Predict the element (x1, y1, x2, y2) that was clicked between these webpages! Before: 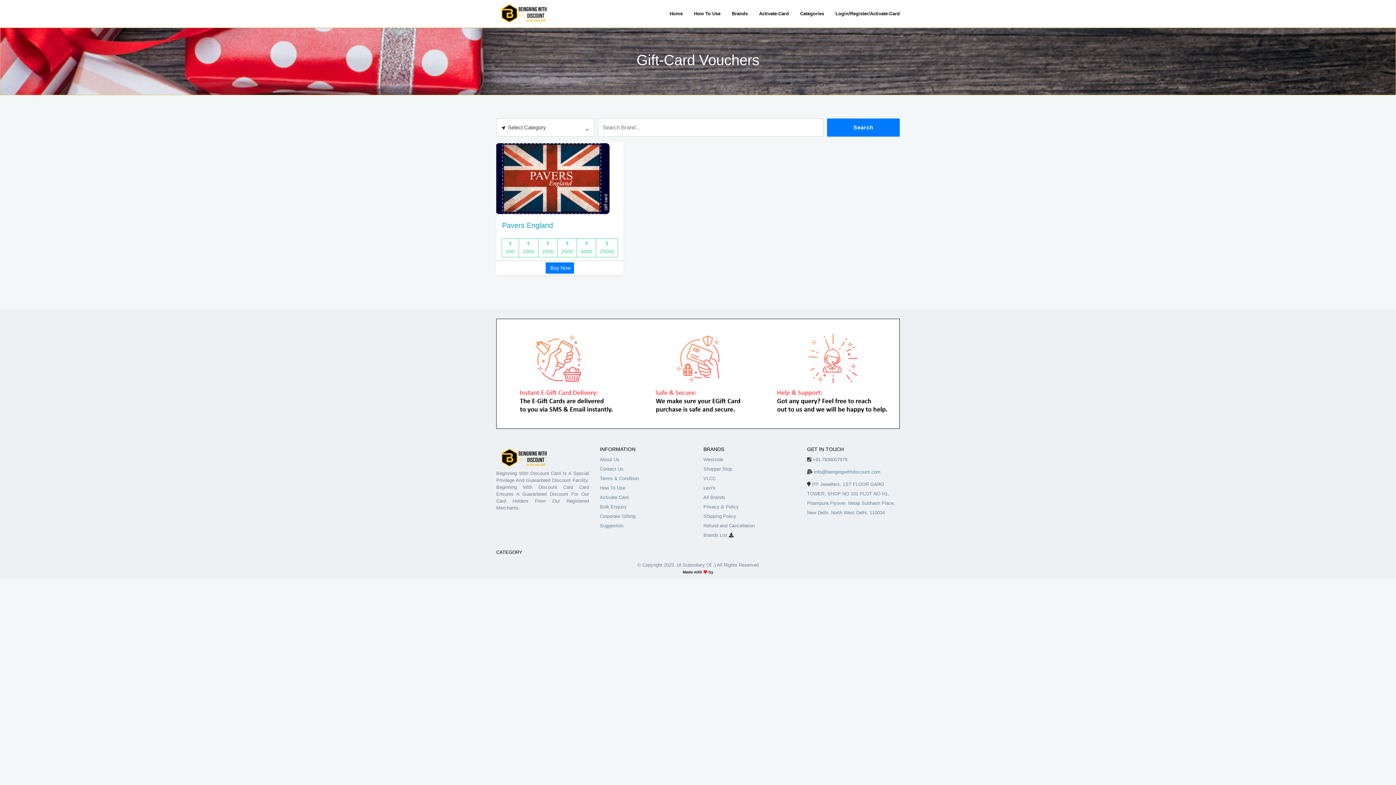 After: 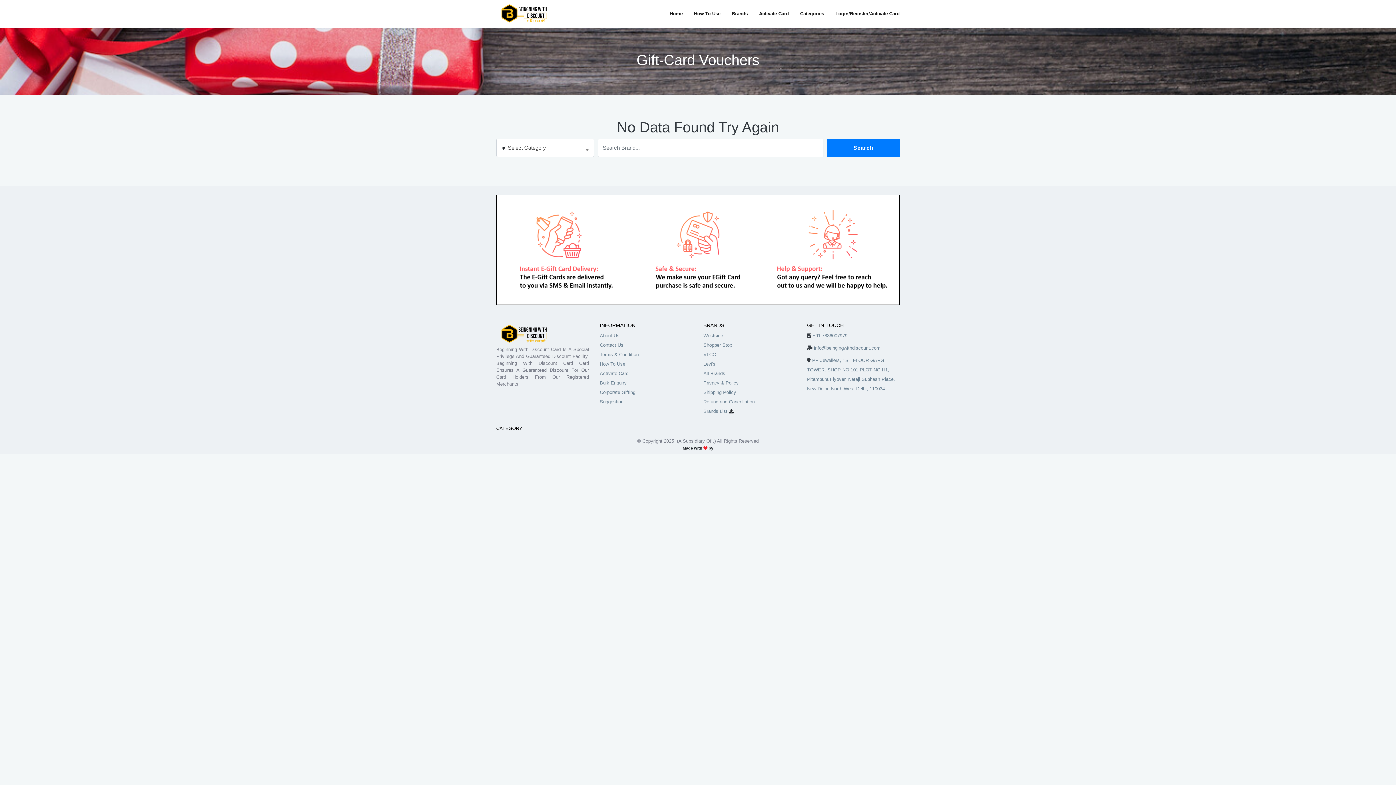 Action: bbox: (703, 485, 715, 490) label: Levi's